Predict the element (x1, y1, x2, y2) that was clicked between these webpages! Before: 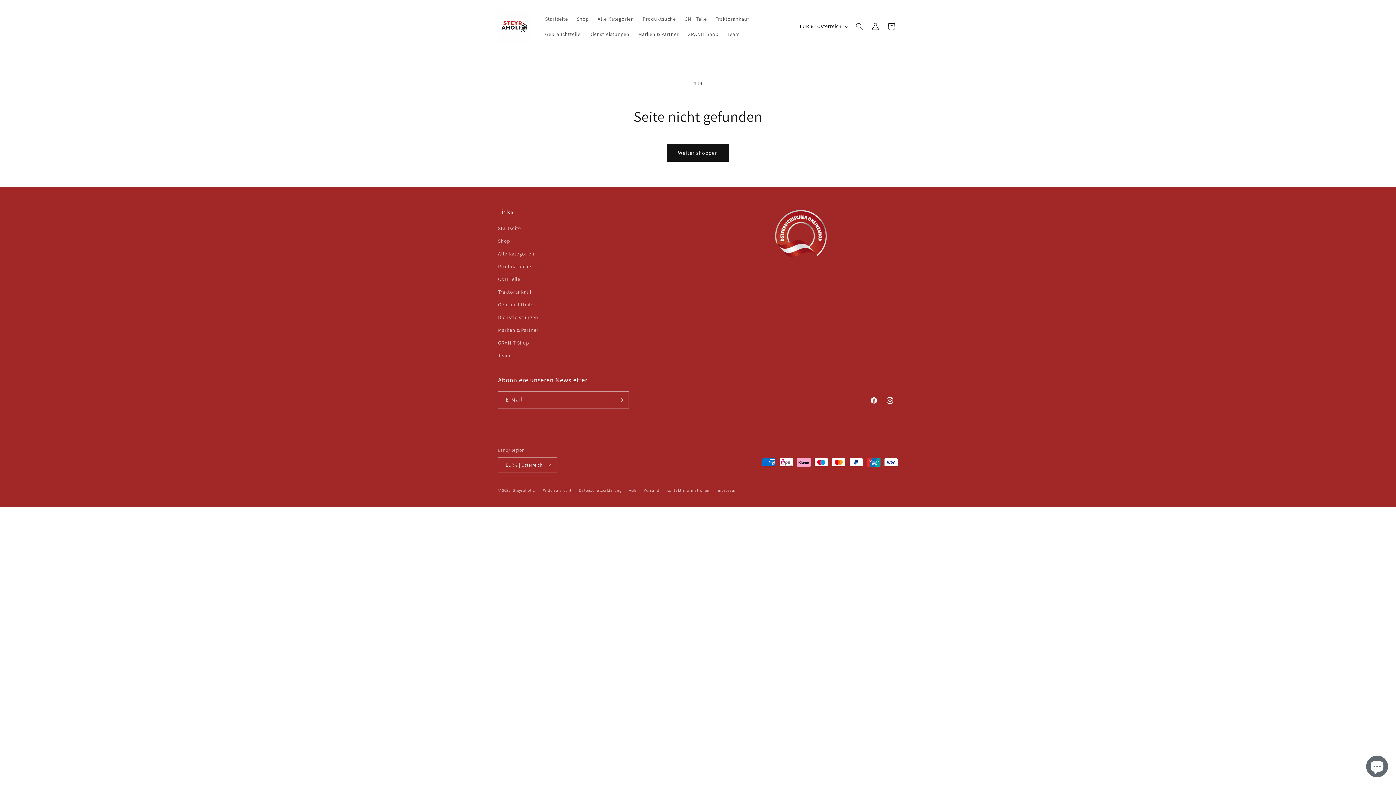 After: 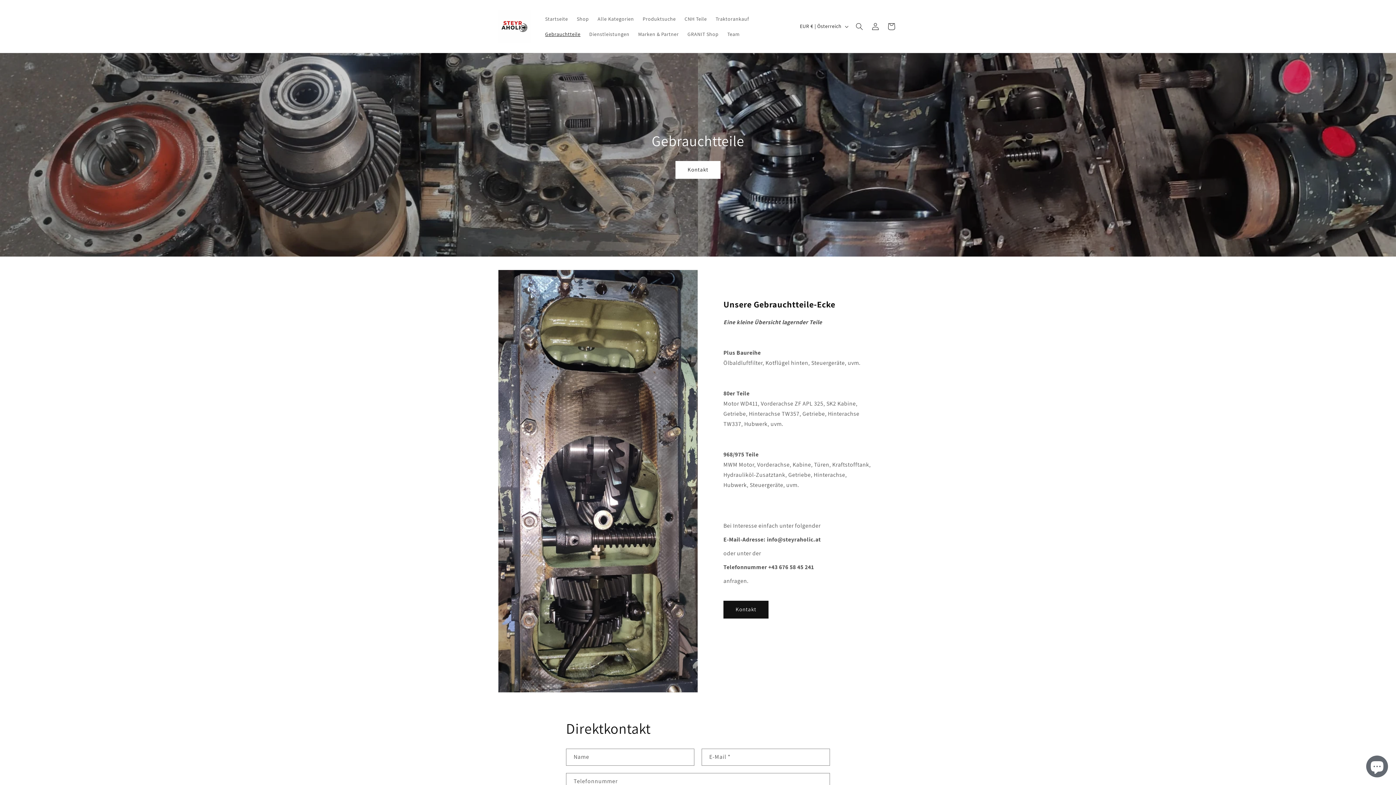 Action: label: Gebrauchtteile bbox: (540, 26, 585, 41)